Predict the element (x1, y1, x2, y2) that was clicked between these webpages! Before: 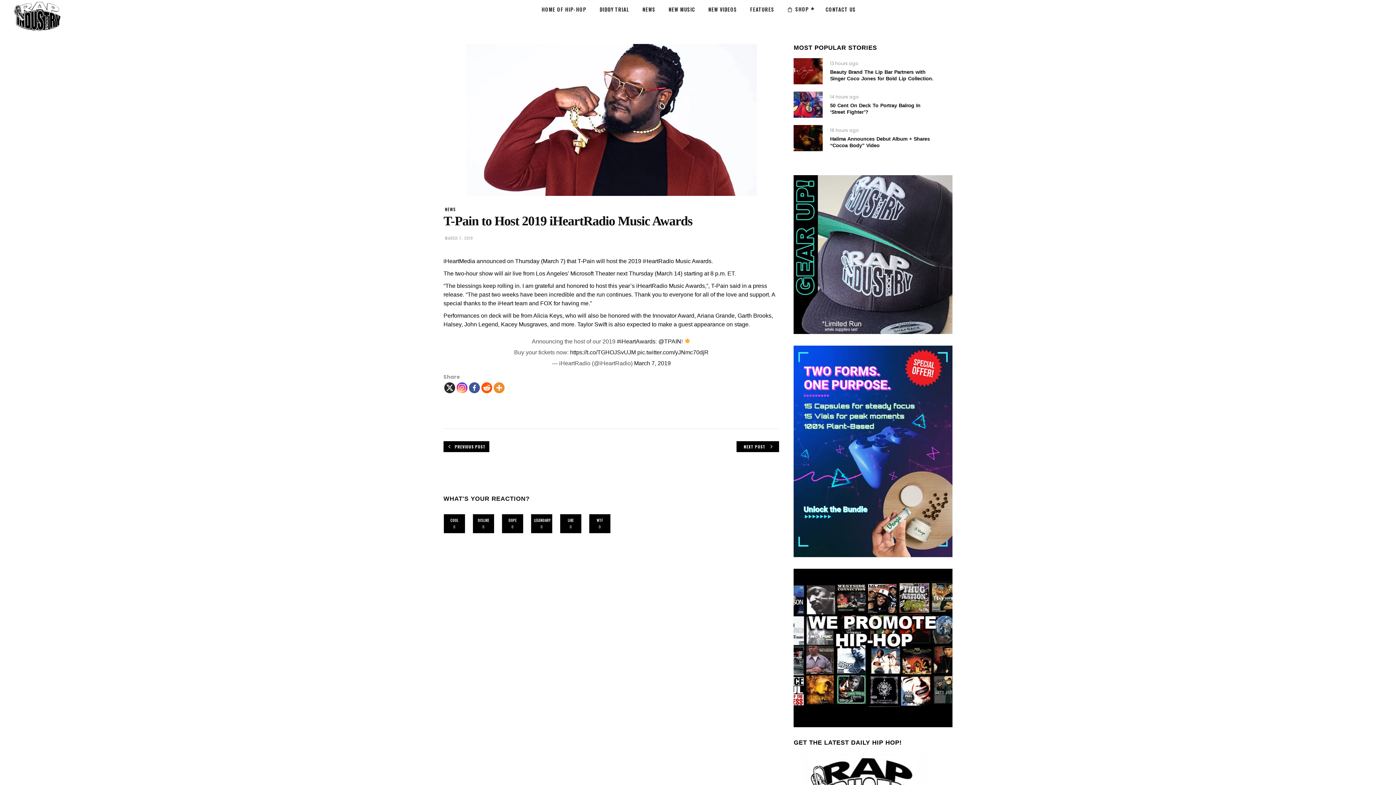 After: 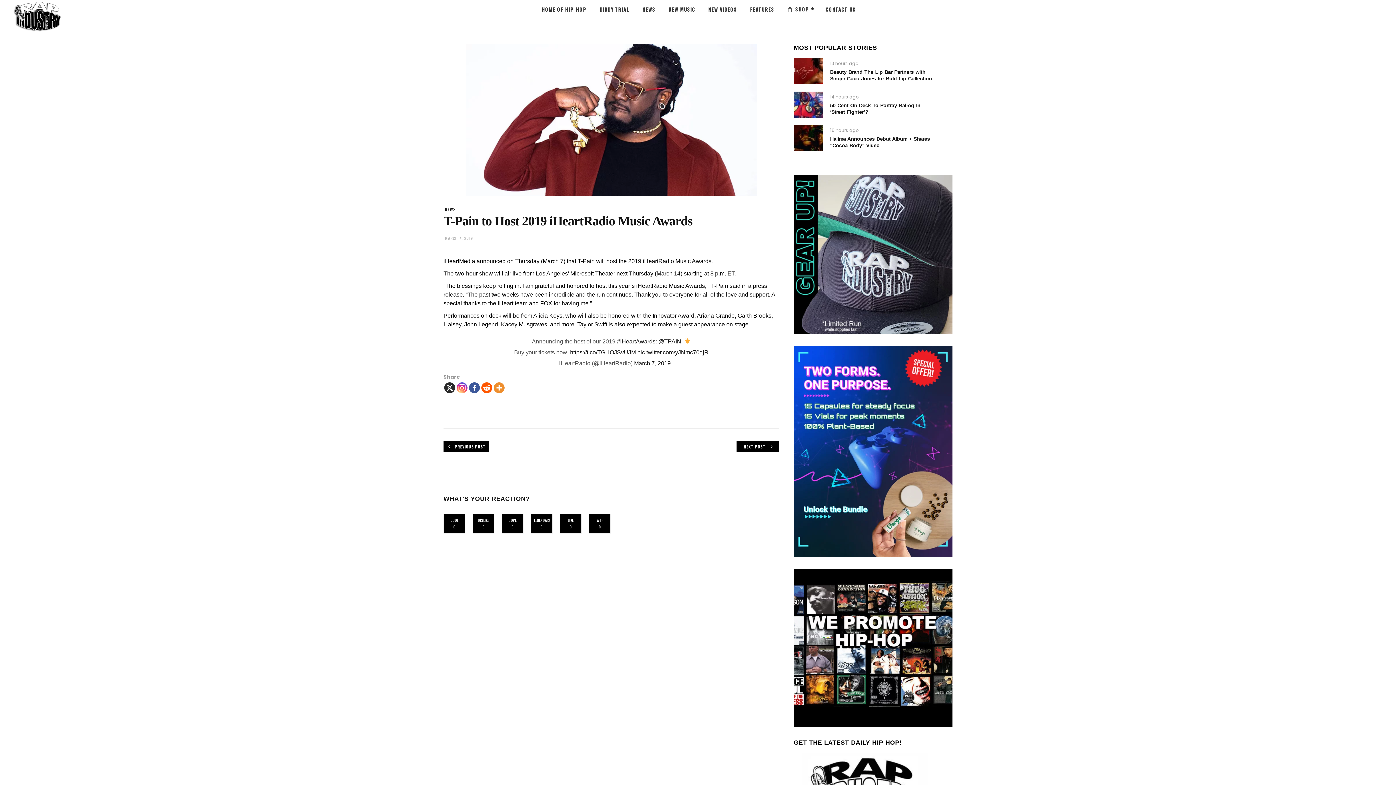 Action: bbox: (793, 551, 952, 559)